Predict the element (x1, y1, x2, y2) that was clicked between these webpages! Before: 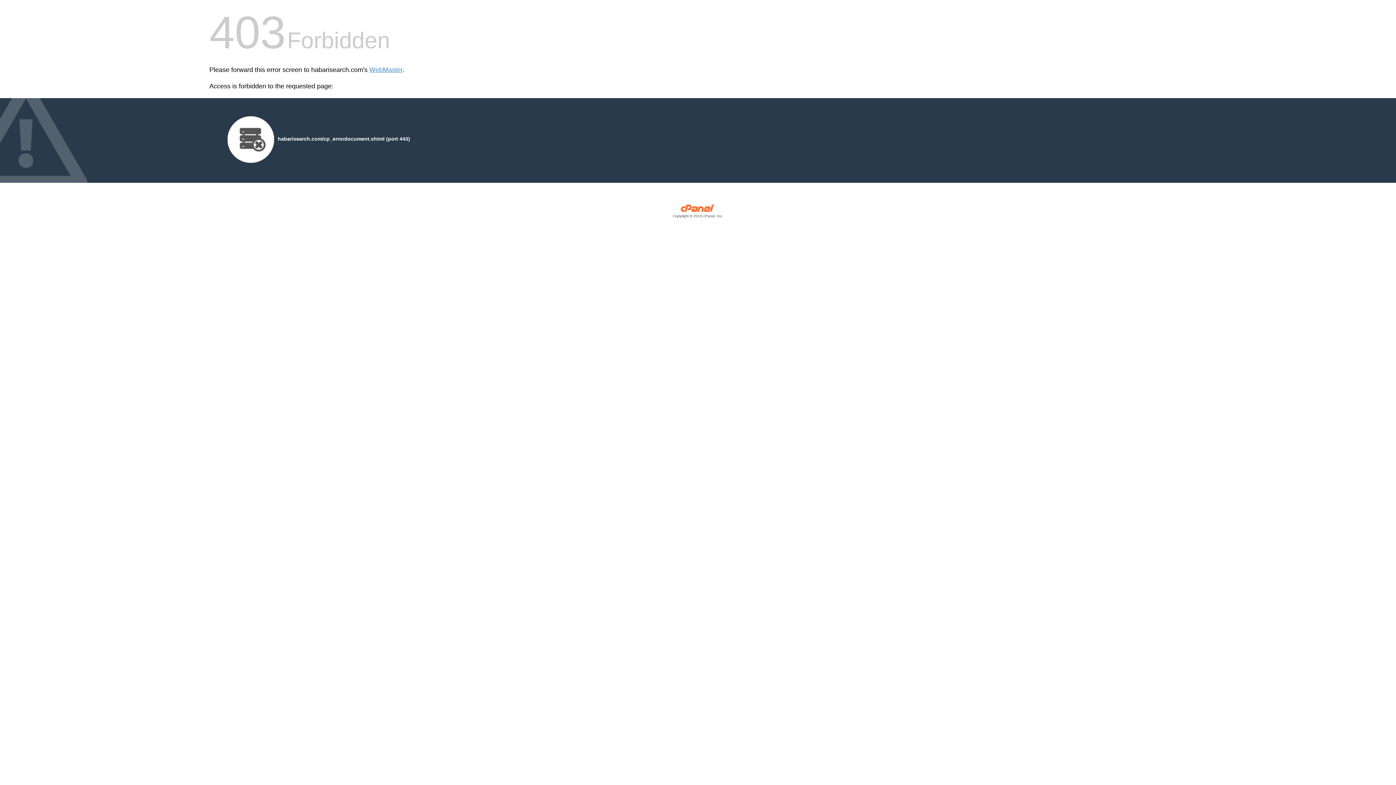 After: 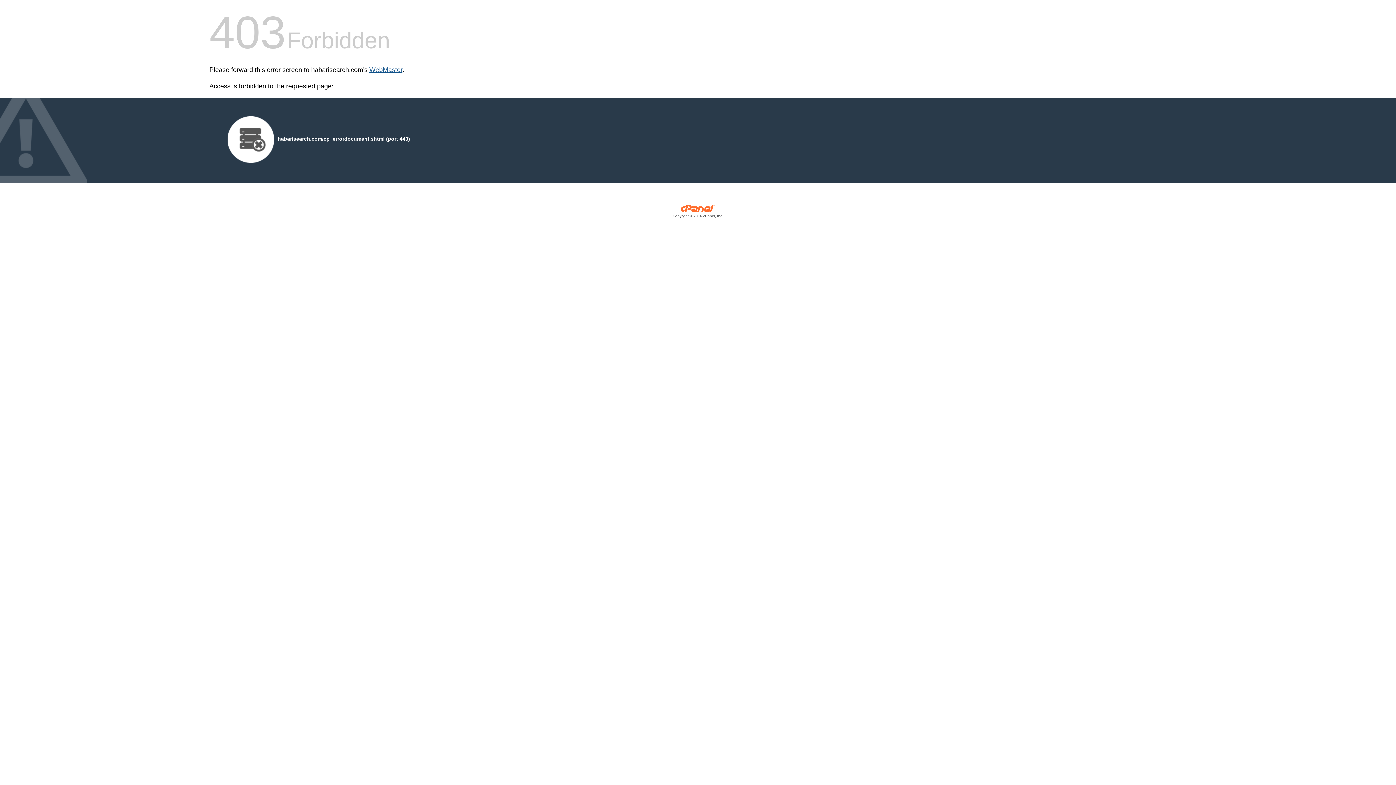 Action: bbox: (369, 66, 402, 73) label: WebMaster